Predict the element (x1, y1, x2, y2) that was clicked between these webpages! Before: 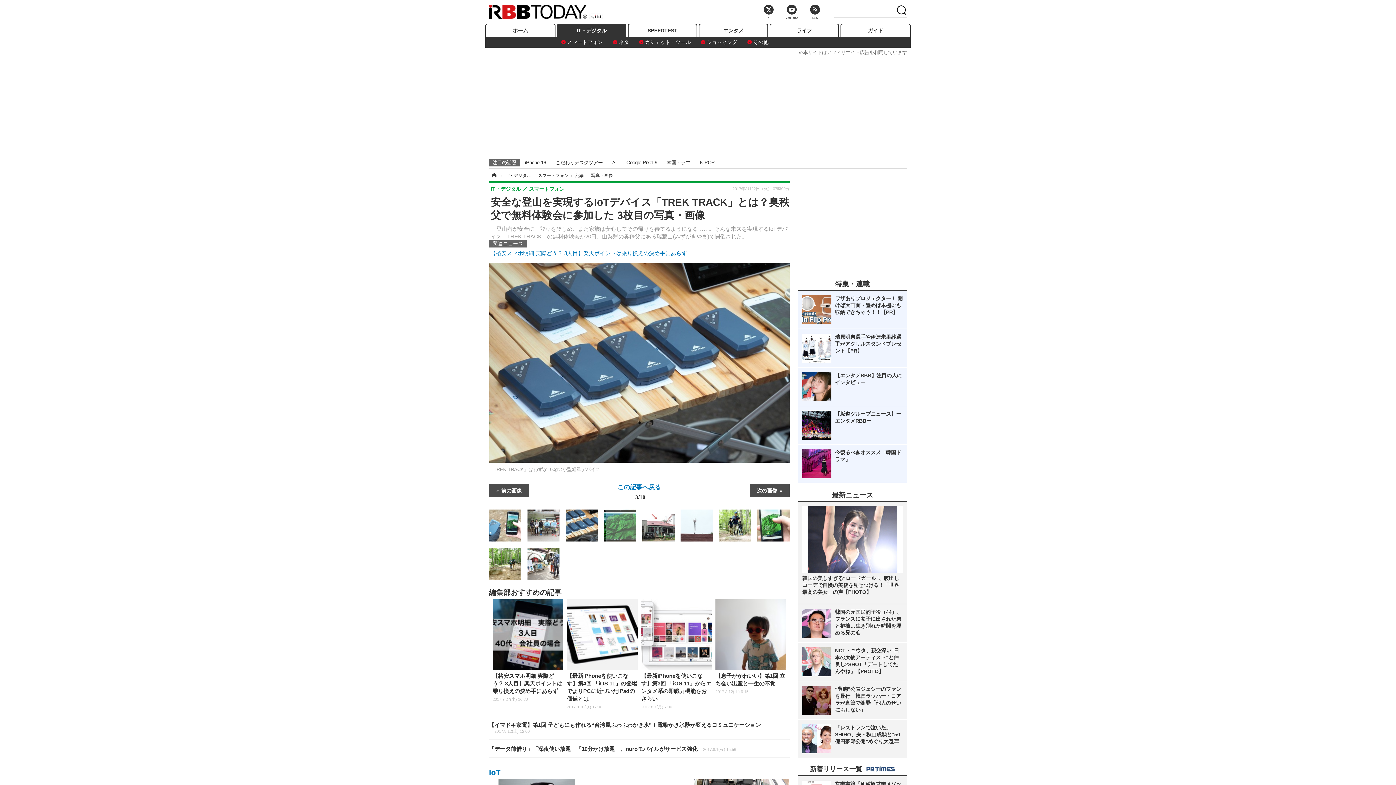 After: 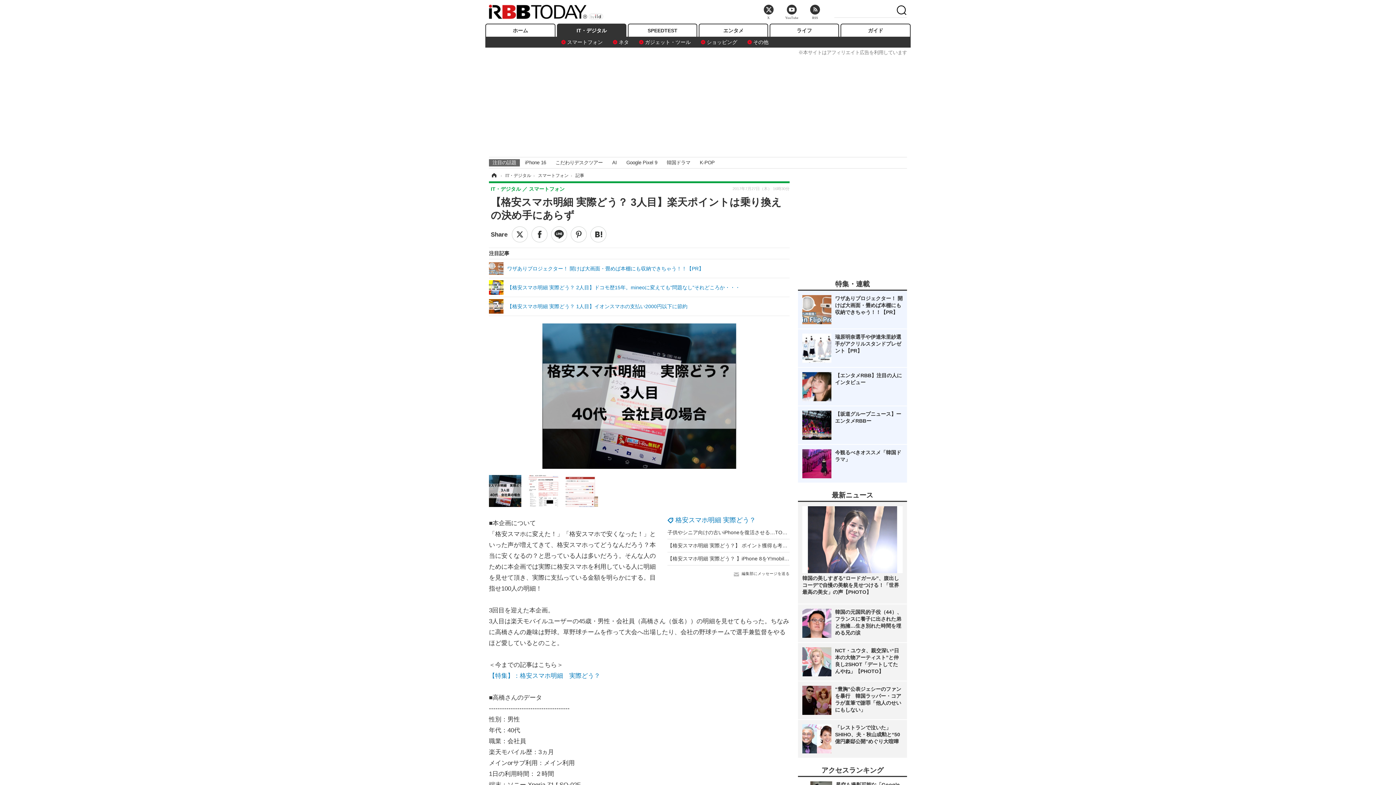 Action: bbox: (492, 599, 563, 702) label: 【格安スマホ明細 実際どう？ 3人目】楽天ポイントは乗り換えの決め手にあらず
2017.7.27(木) 16:30